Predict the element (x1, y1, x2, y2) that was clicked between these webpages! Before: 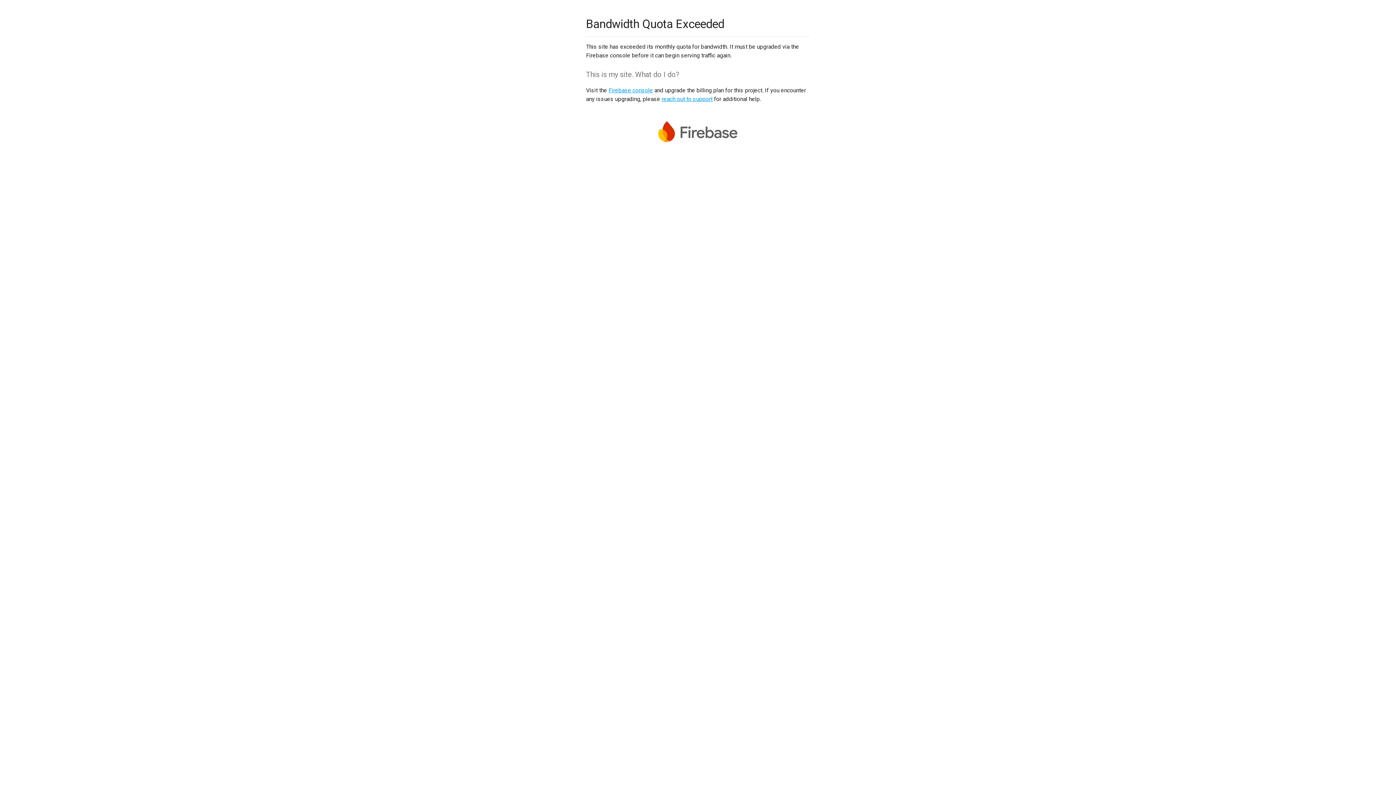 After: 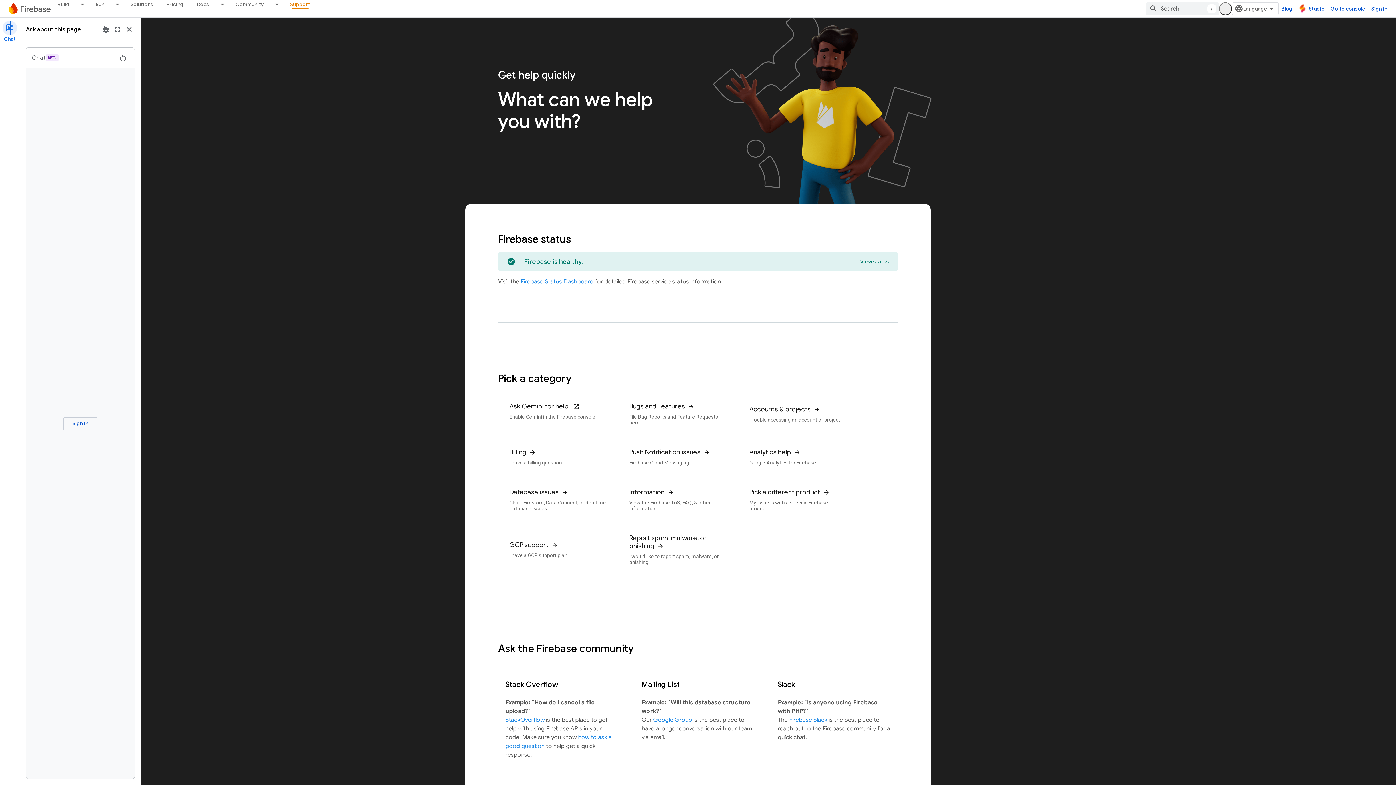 Action: label: reach out to support bbox: (661, 95, 712, 102)